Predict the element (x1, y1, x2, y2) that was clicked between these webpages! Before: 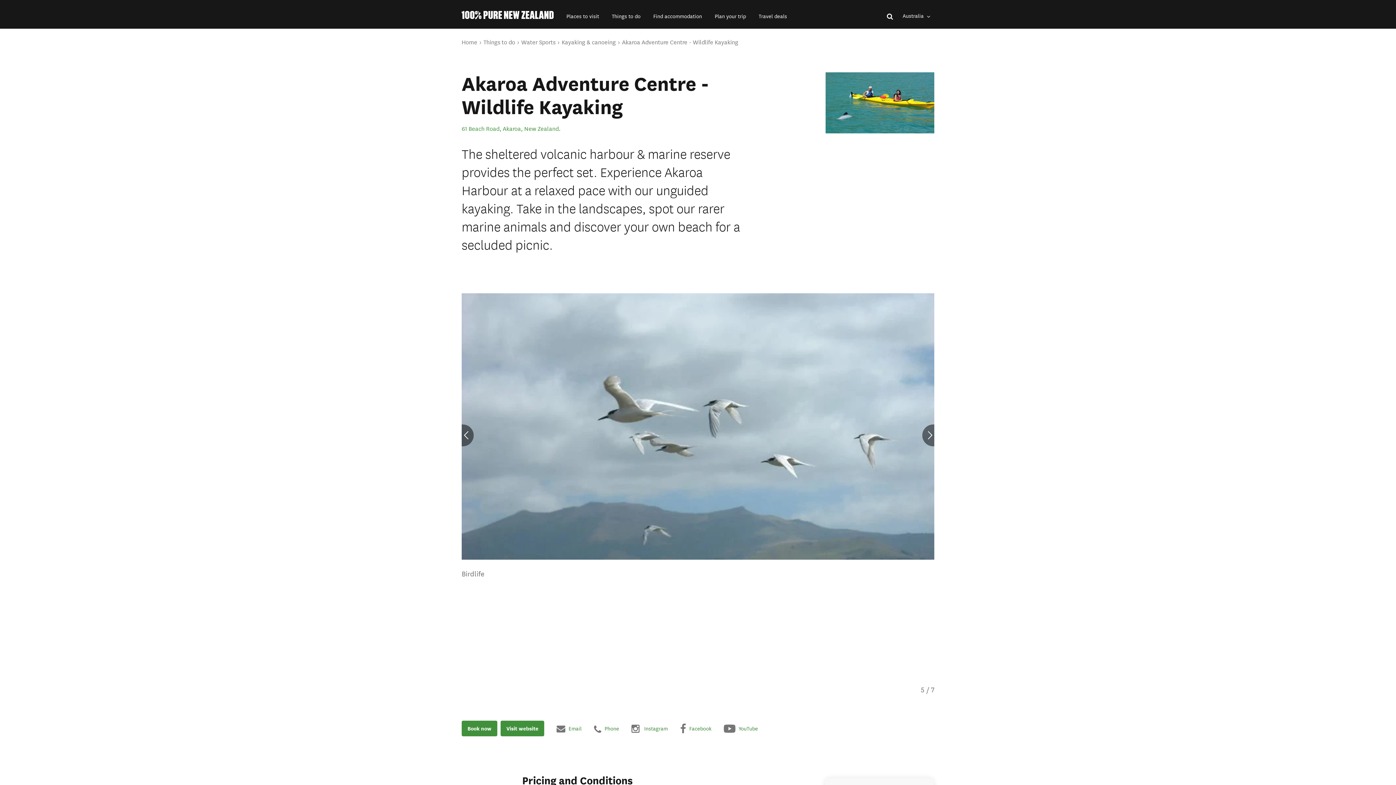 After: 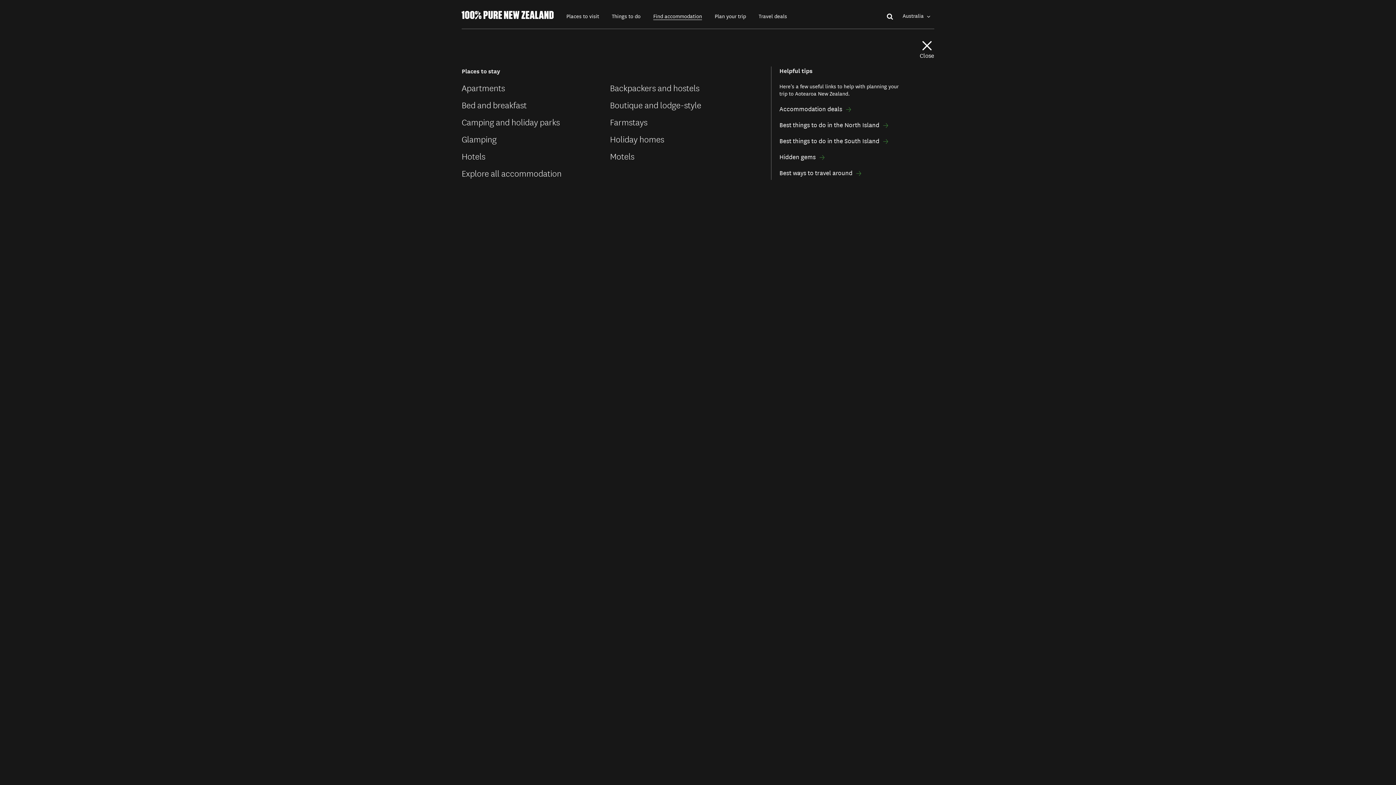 Action: label: Find accommodation secondary menu bbox: (653, 13, 702, 20)